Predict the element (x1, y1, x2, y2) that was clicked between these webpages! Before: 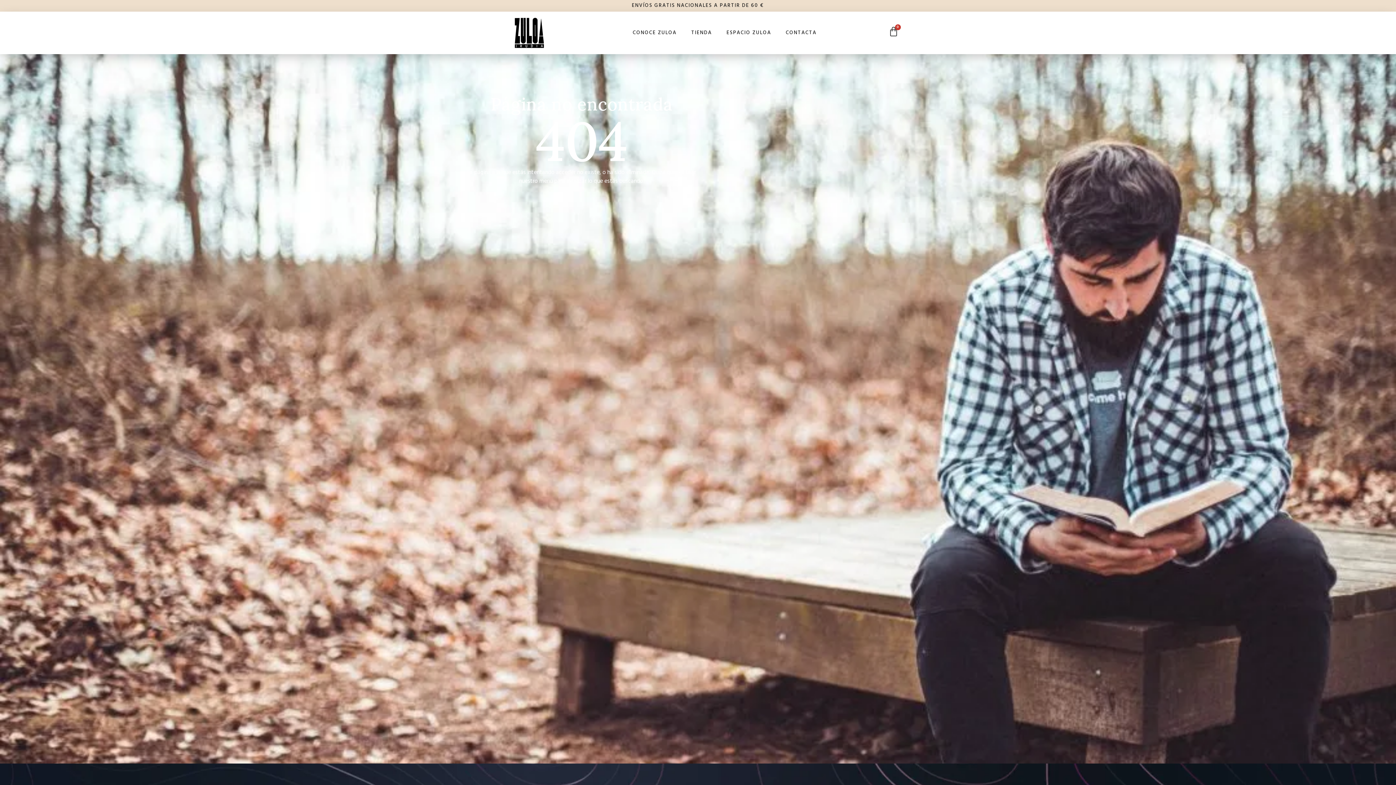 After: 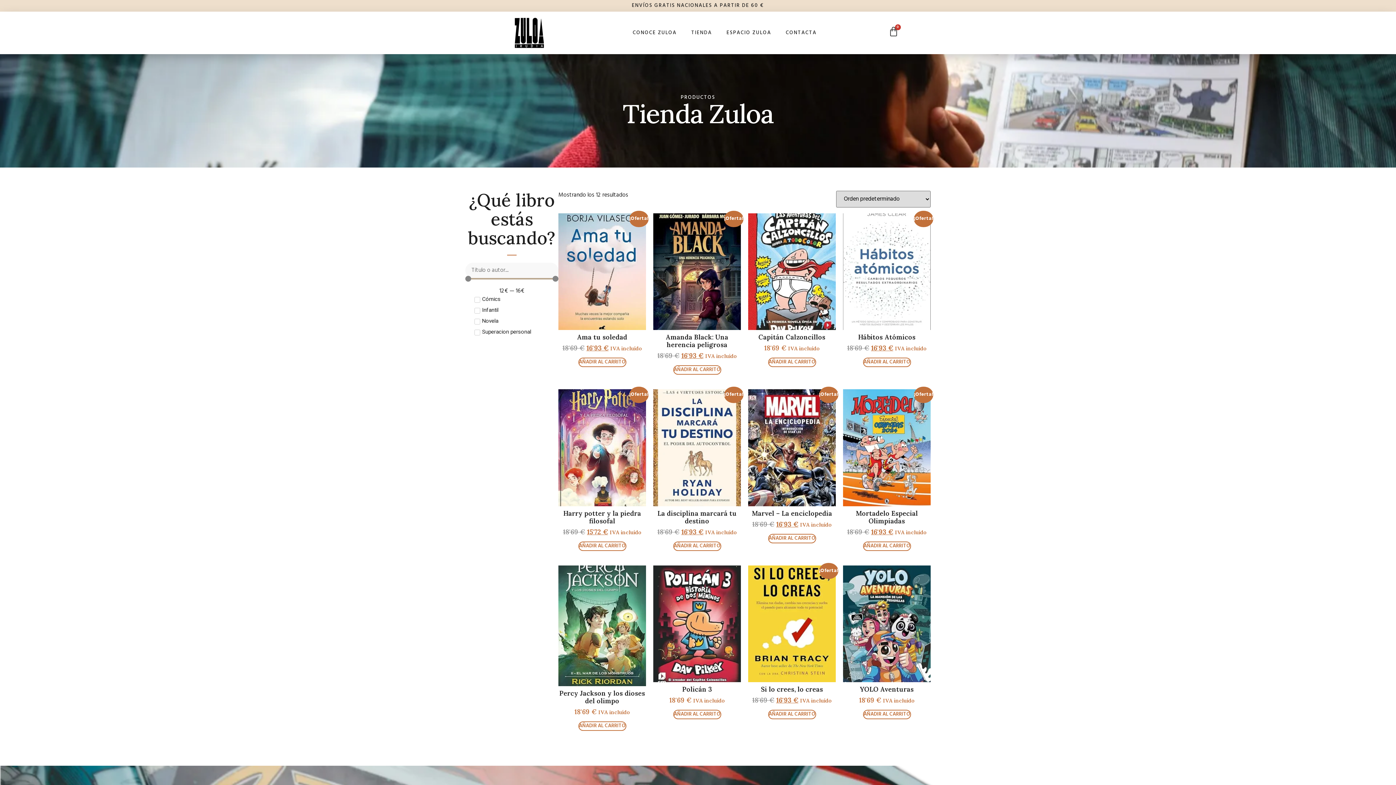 Action: bbox: (684, 25, 719, 40) label: TIENDA